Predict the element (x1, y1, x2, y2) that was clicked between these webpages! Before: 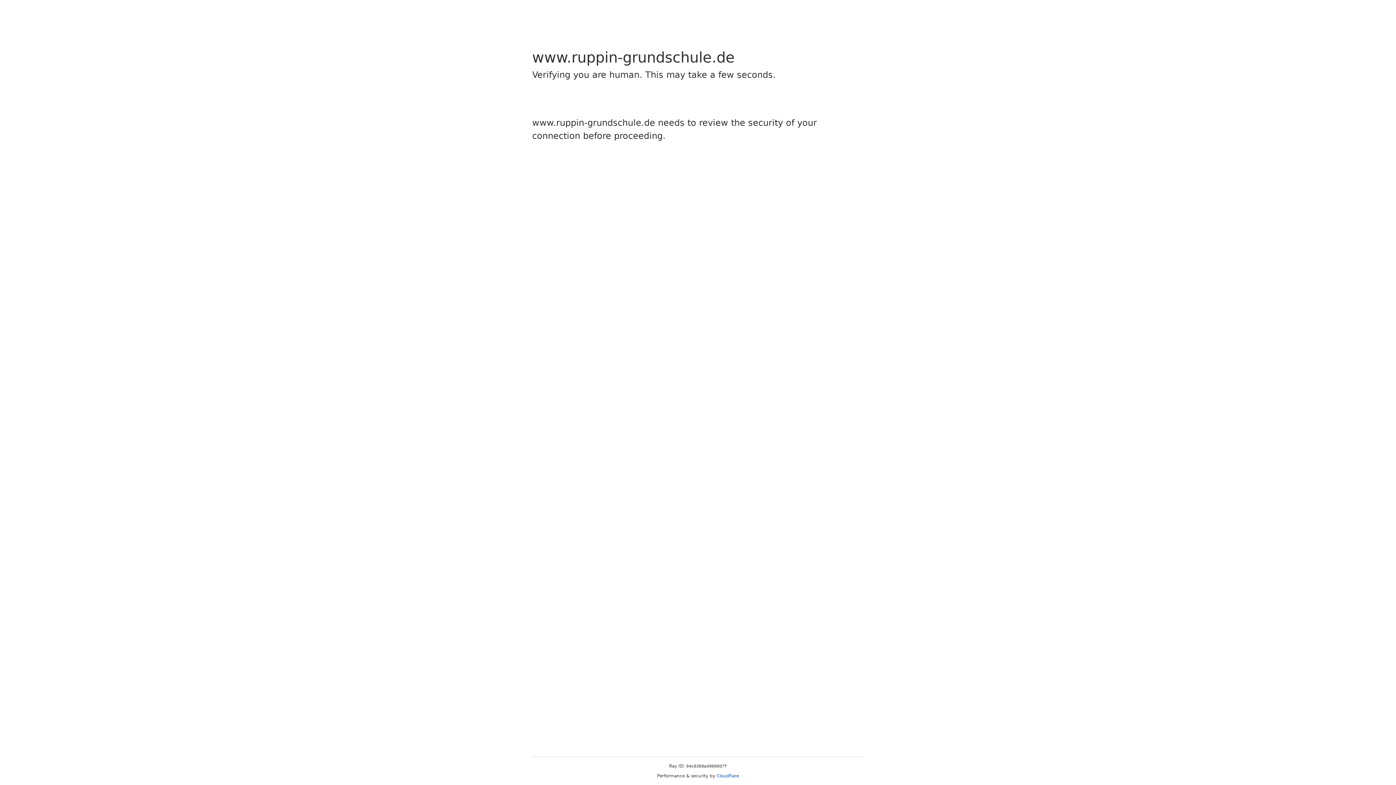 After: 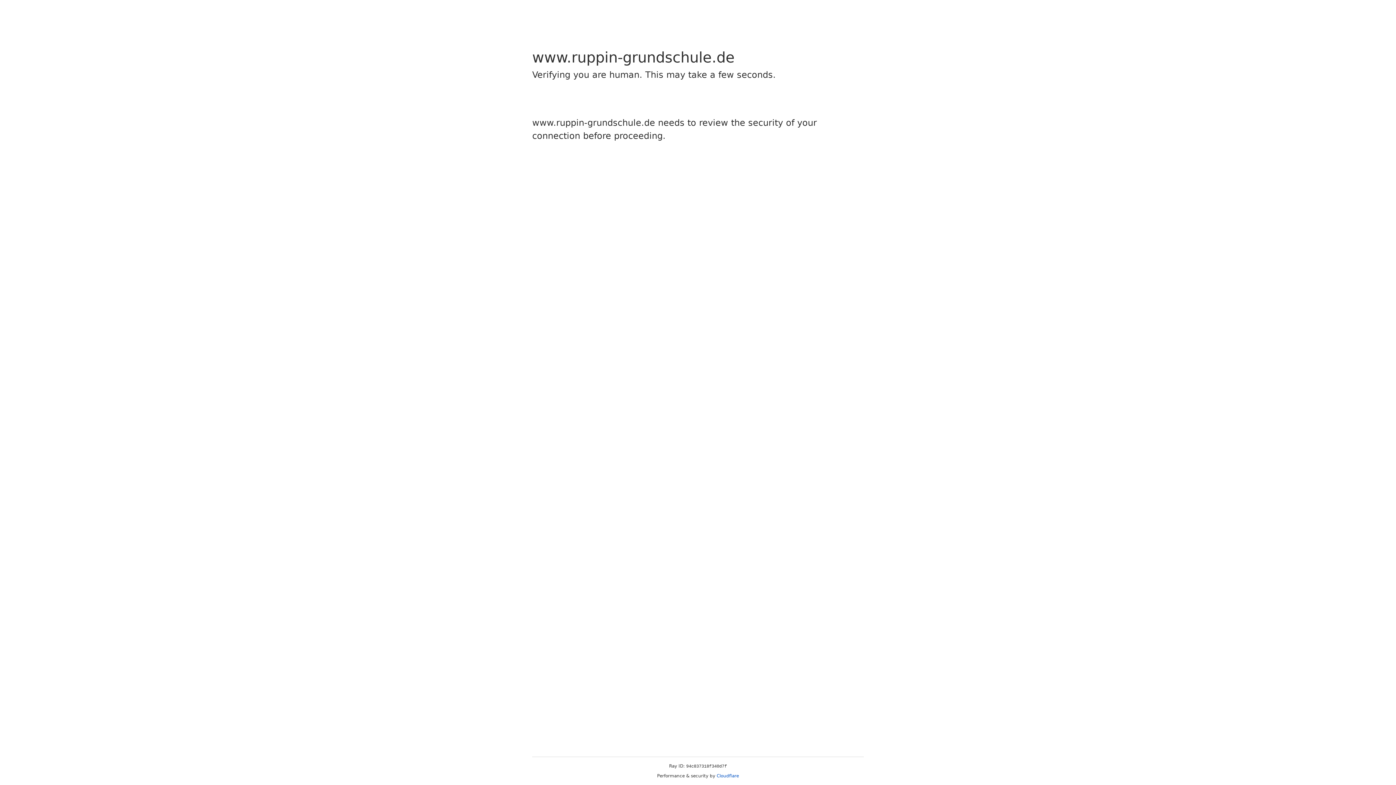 Action: label: Cloudflare bbox: (716, 773, 739, 778)